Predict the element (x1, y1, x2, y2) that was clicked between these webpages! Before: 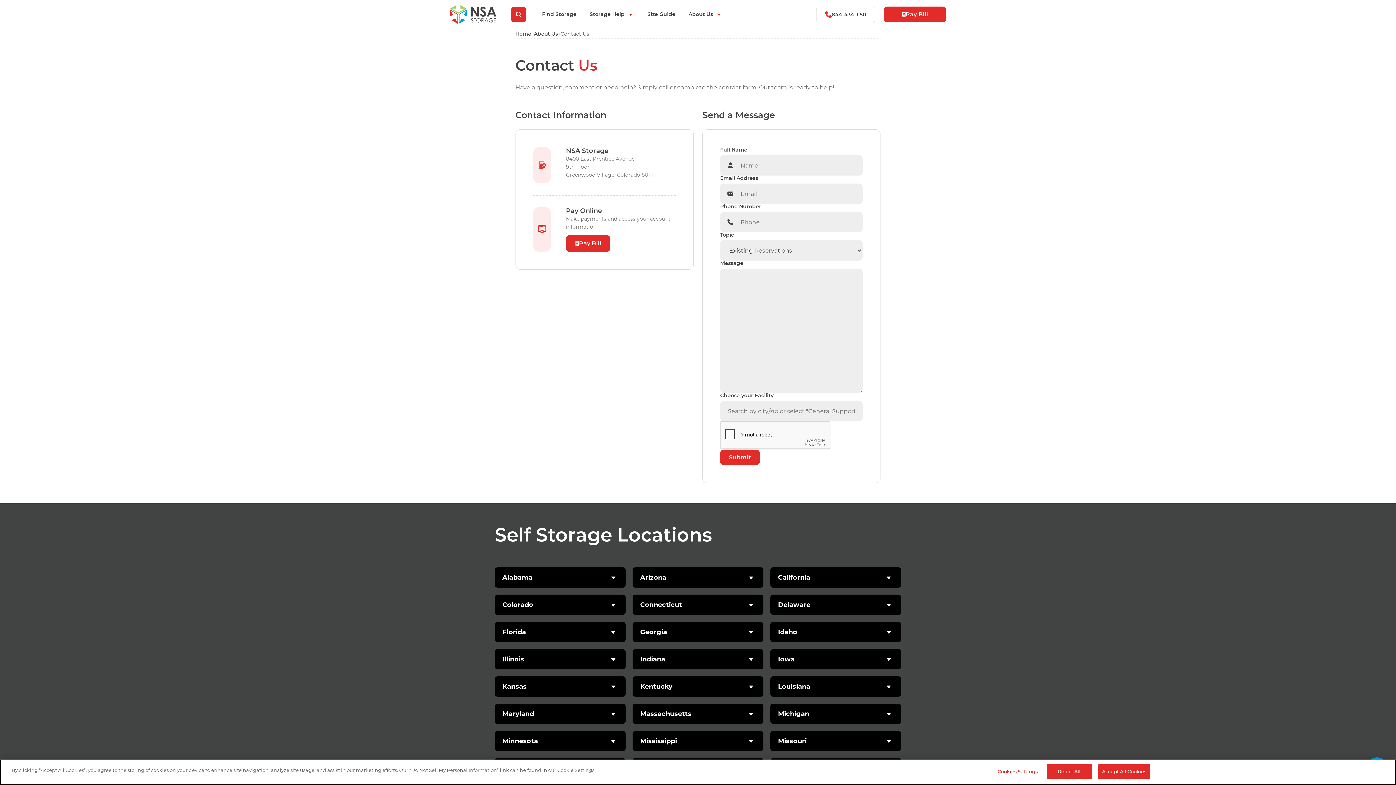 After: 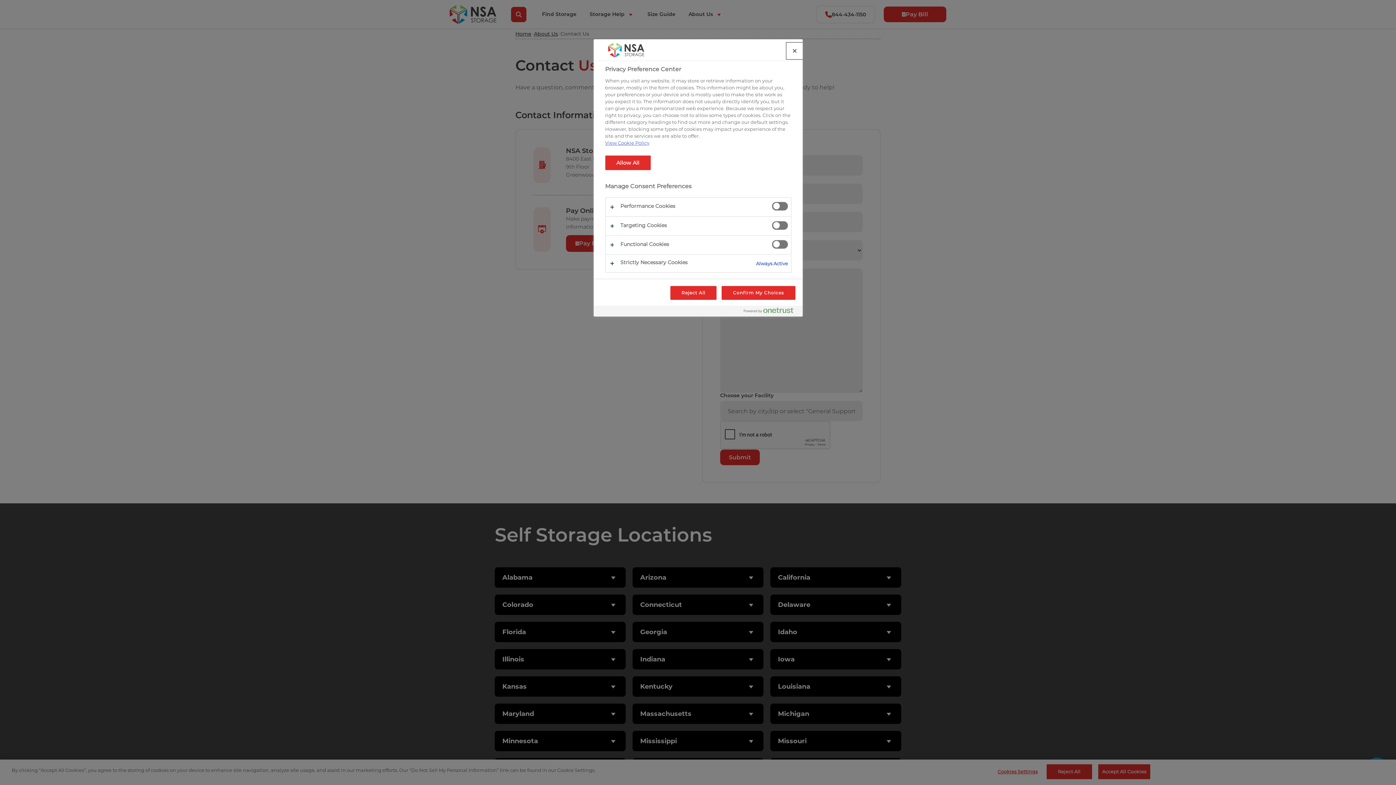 Action: label: Cookies Settings bbox: (995, 765, 1040, 779)